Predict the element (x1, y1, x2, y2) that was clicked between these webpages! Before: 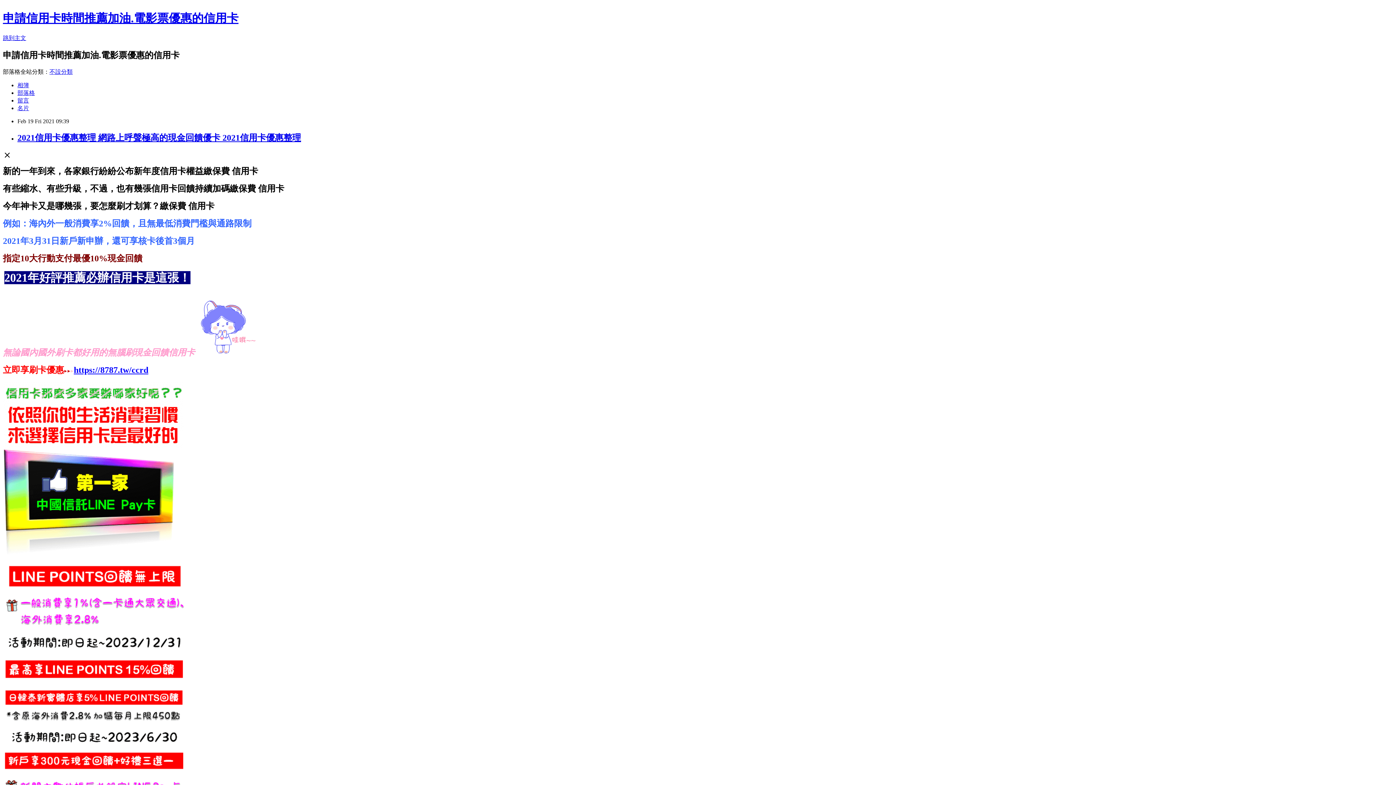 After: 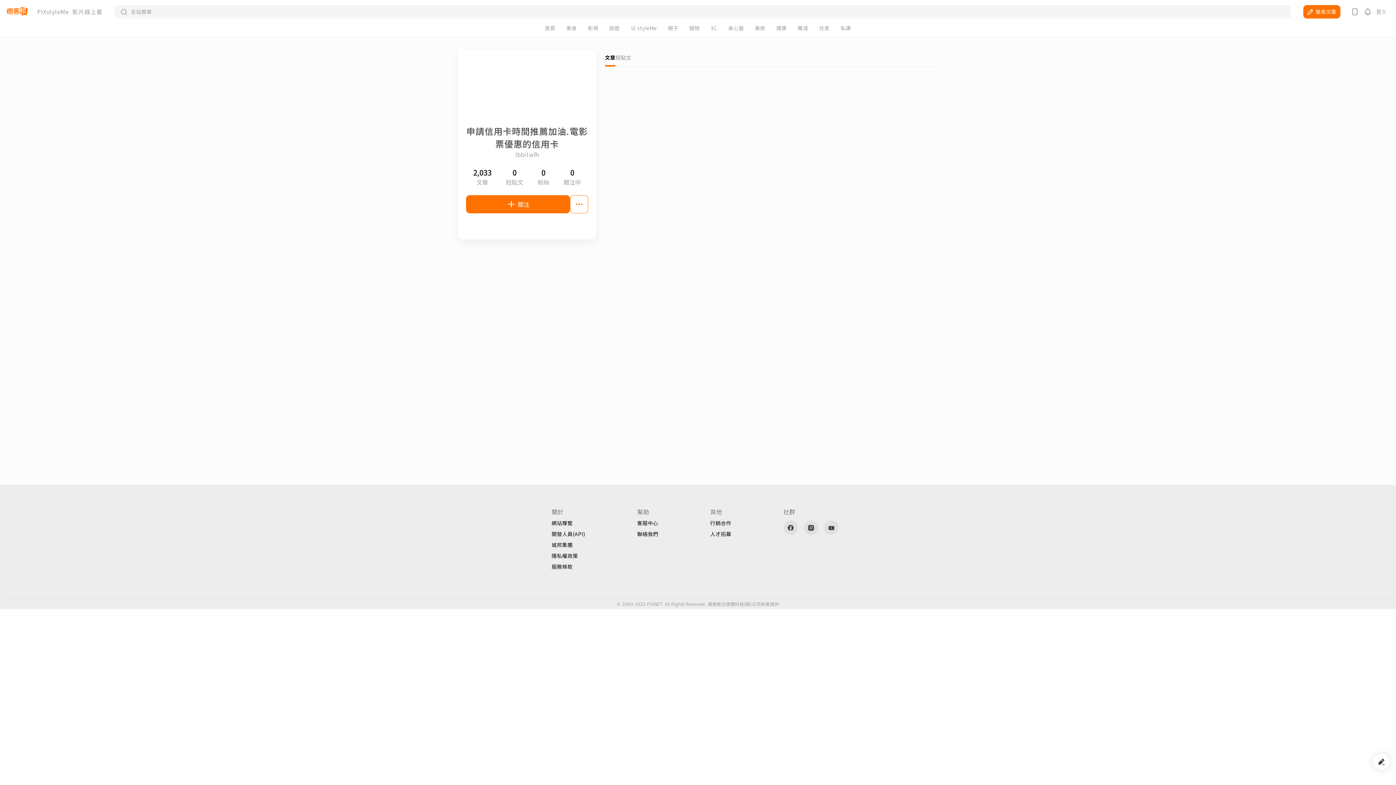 Action: bbox: (17, 104, 29, 111) label: 名片